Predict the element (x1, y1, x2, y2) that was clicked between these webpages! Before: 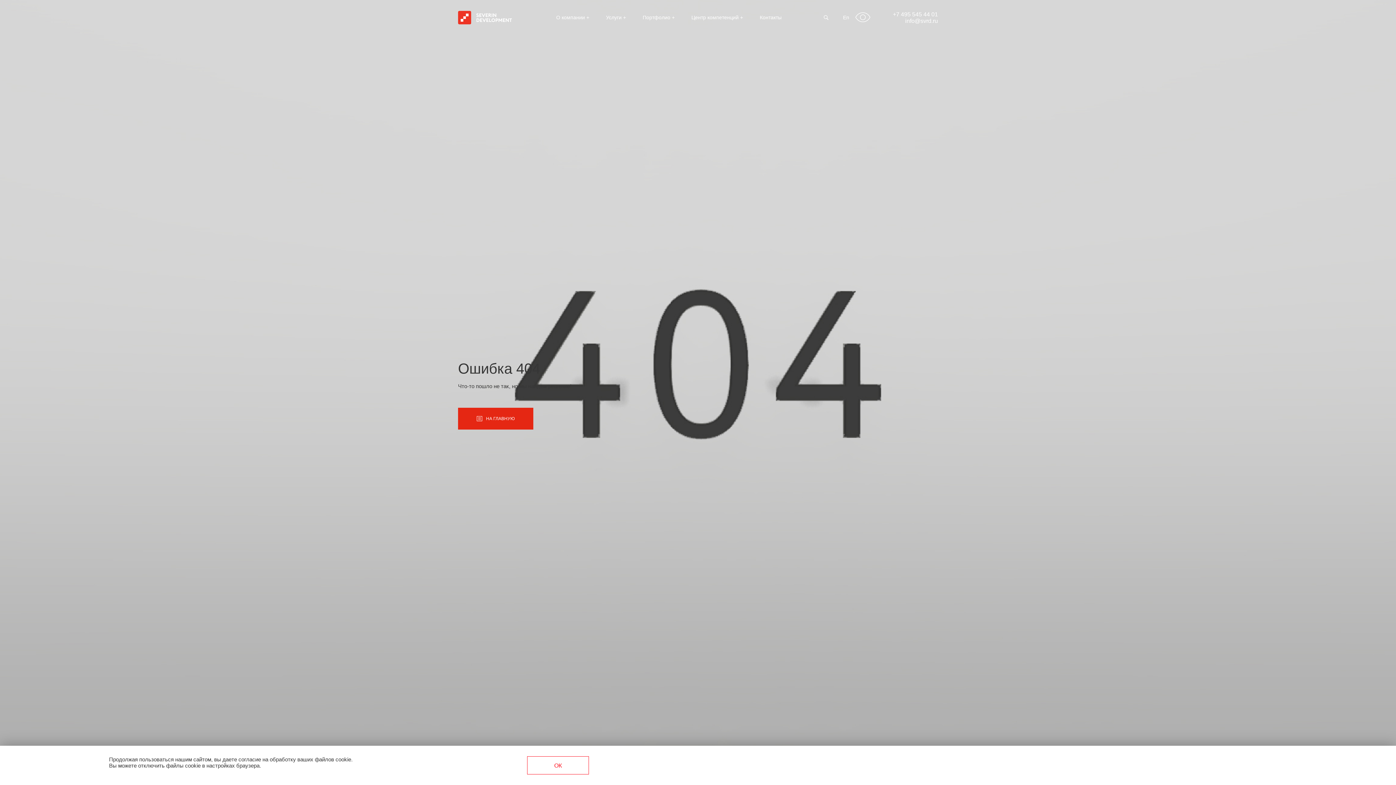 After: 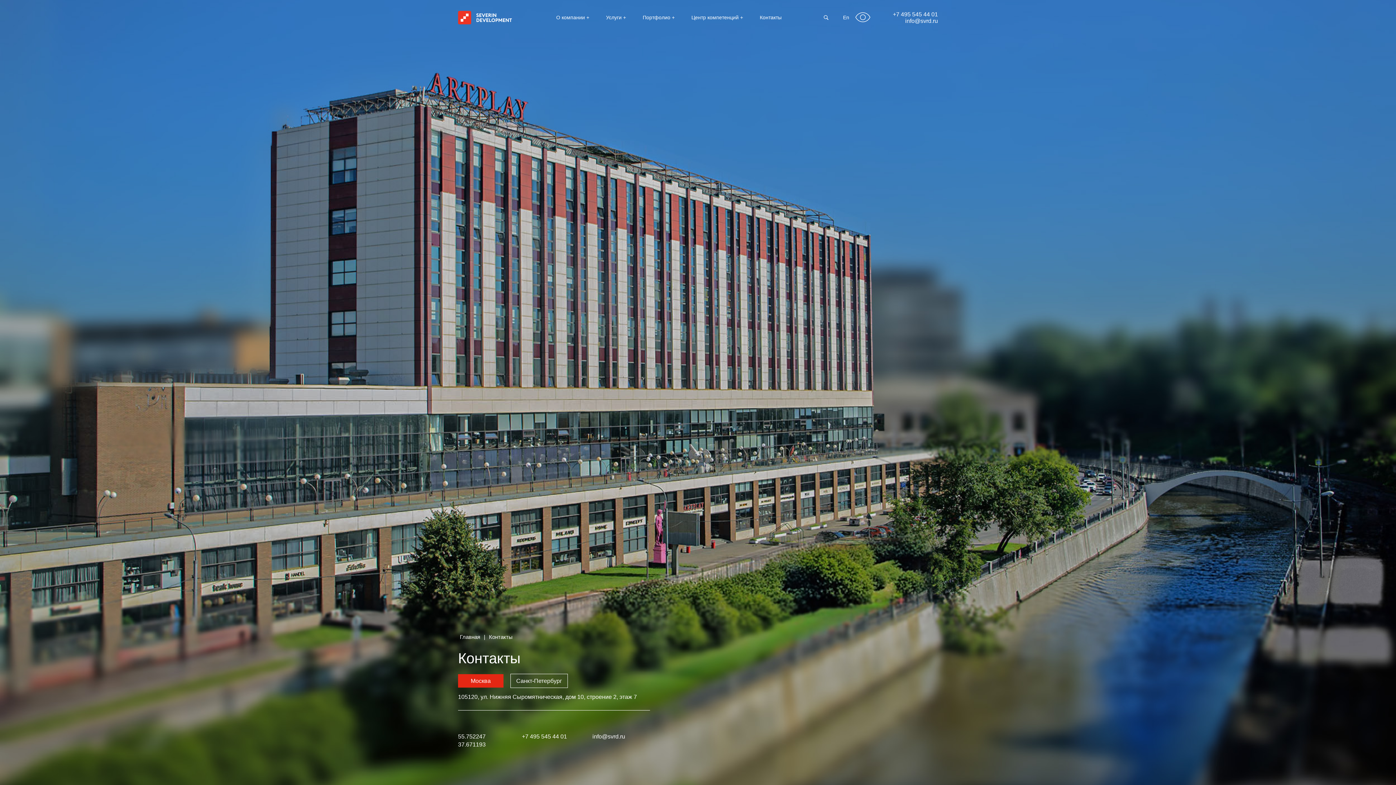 Action: bbox: (760, 14, 781, 20) label: Контакты